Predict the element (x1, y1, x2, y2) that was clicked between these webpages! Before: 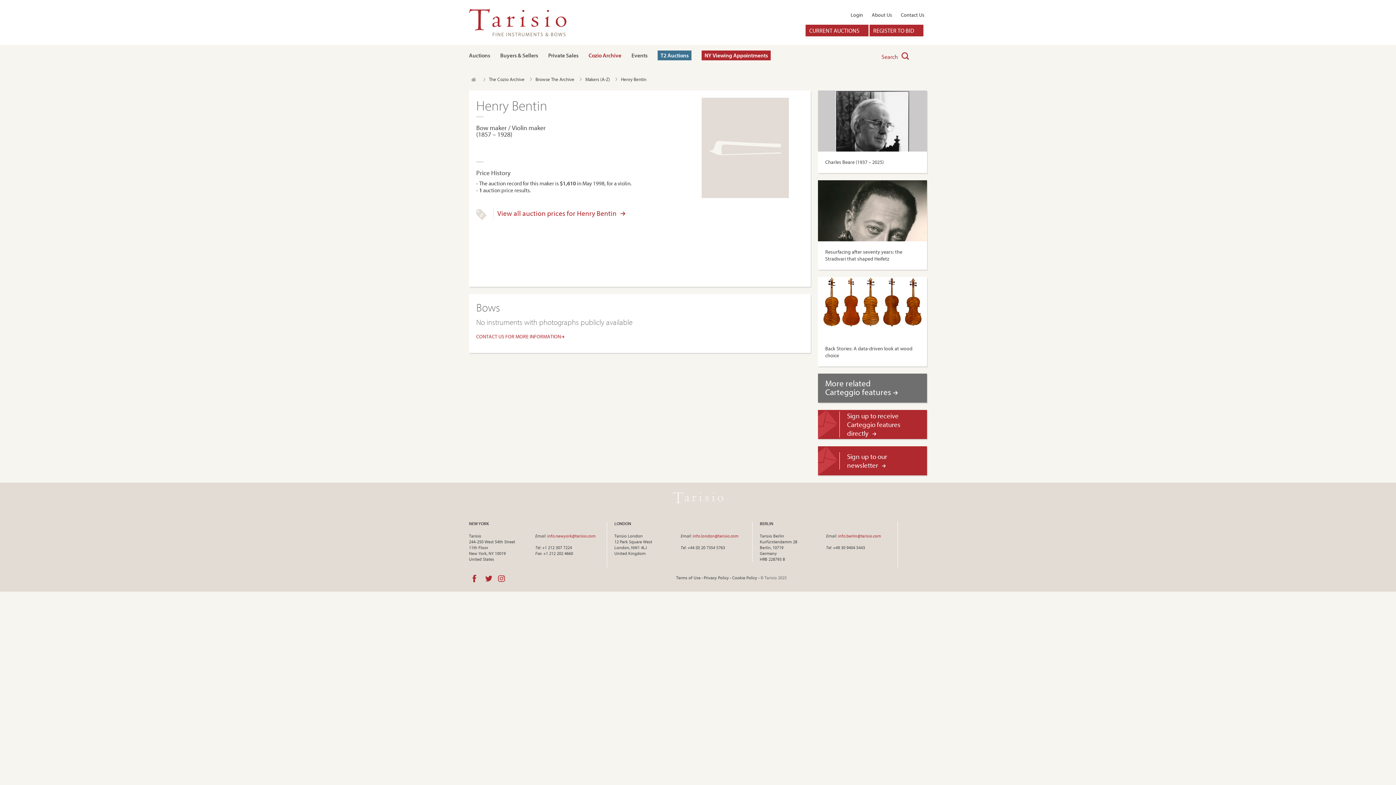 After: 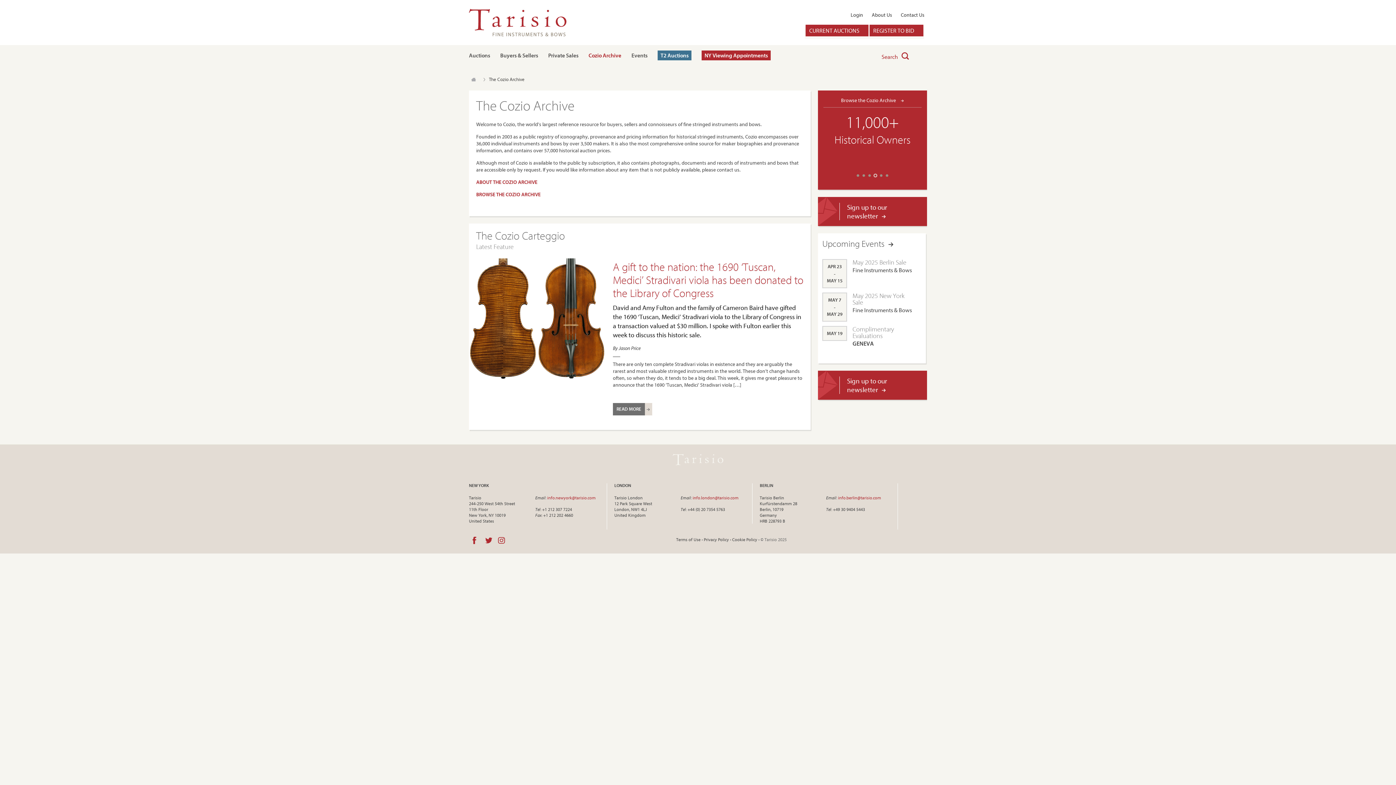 Action: bbox: (489, 76, 524, 82) label: The Cozio Archive